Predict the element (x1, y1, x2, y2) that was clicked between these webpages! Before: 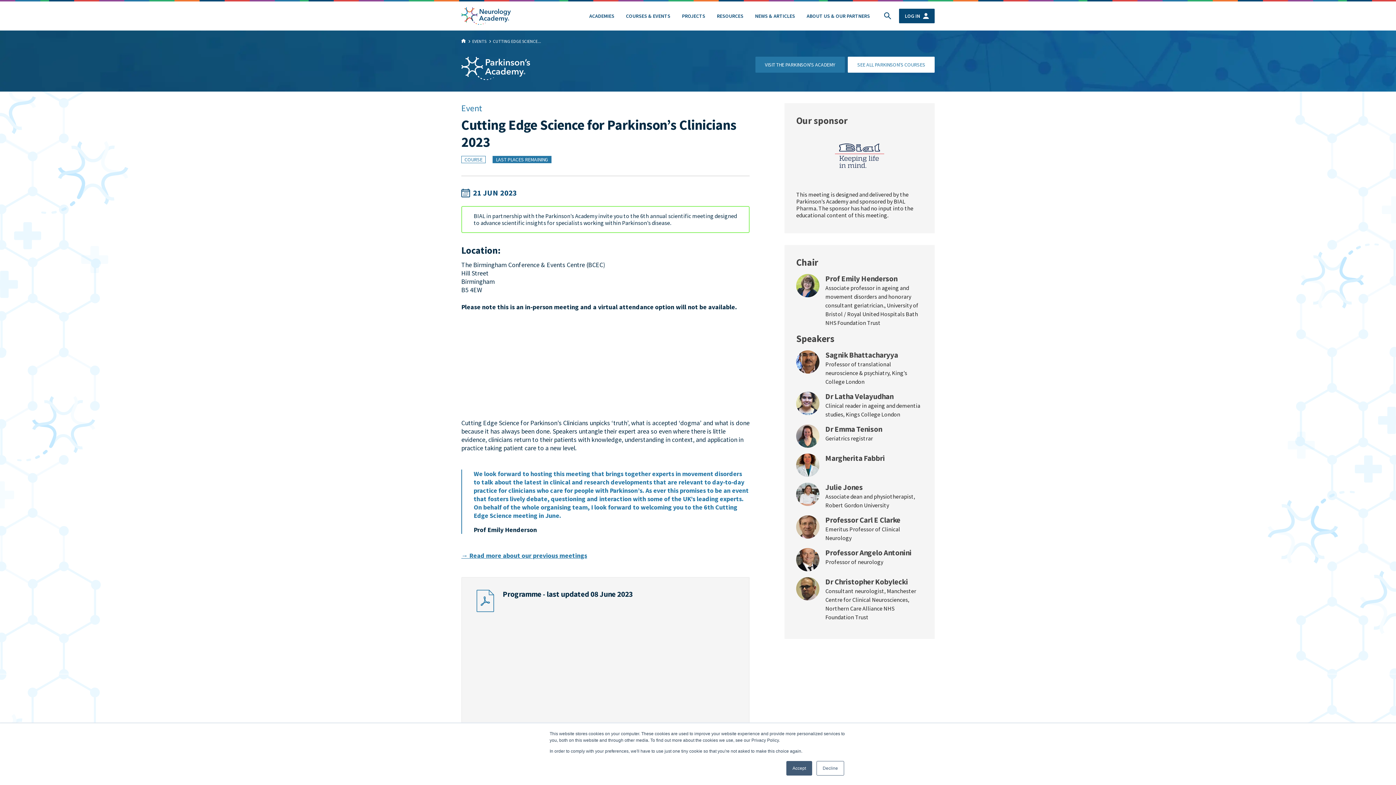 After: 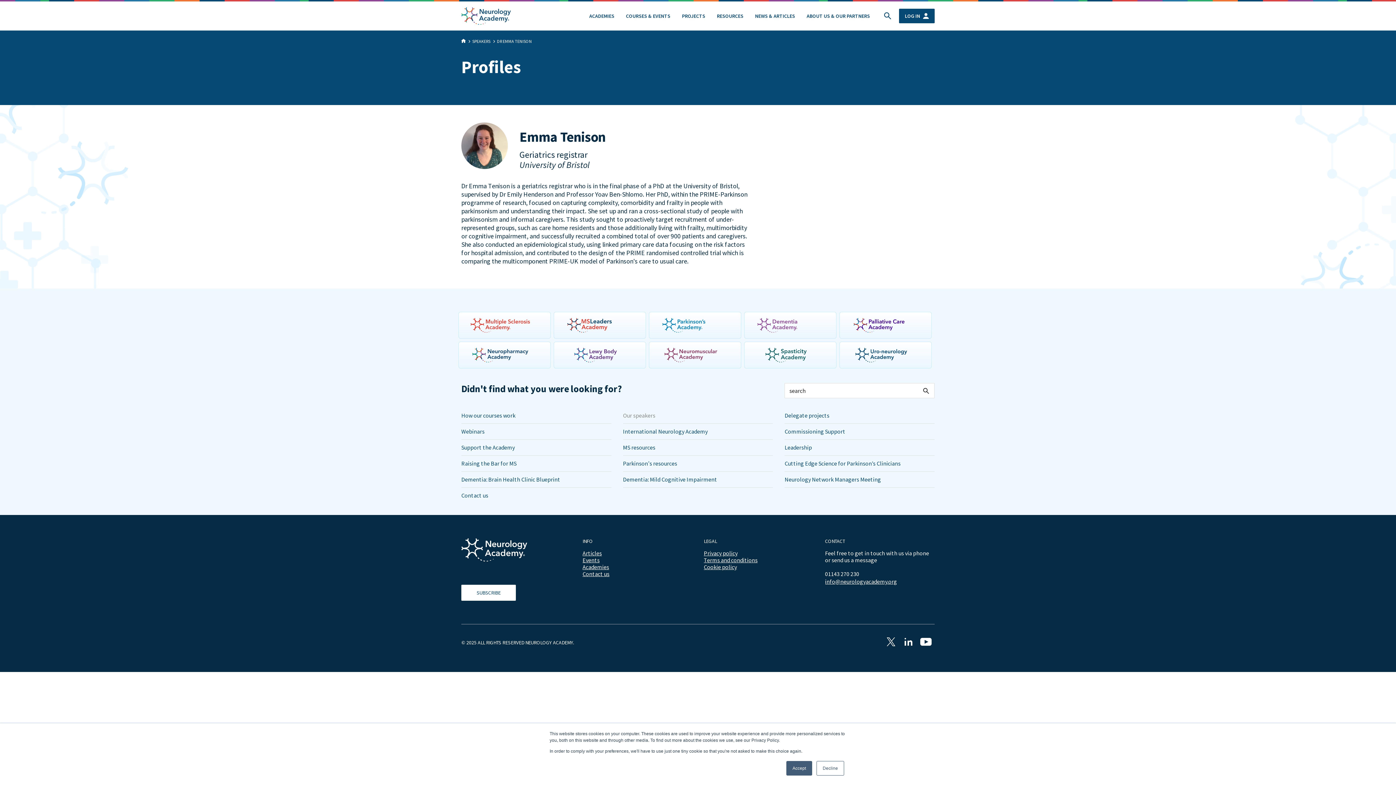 Action: label: Dr Emma Tenison
Geriatrics registrar bbox: (796, 424, 923, 447)